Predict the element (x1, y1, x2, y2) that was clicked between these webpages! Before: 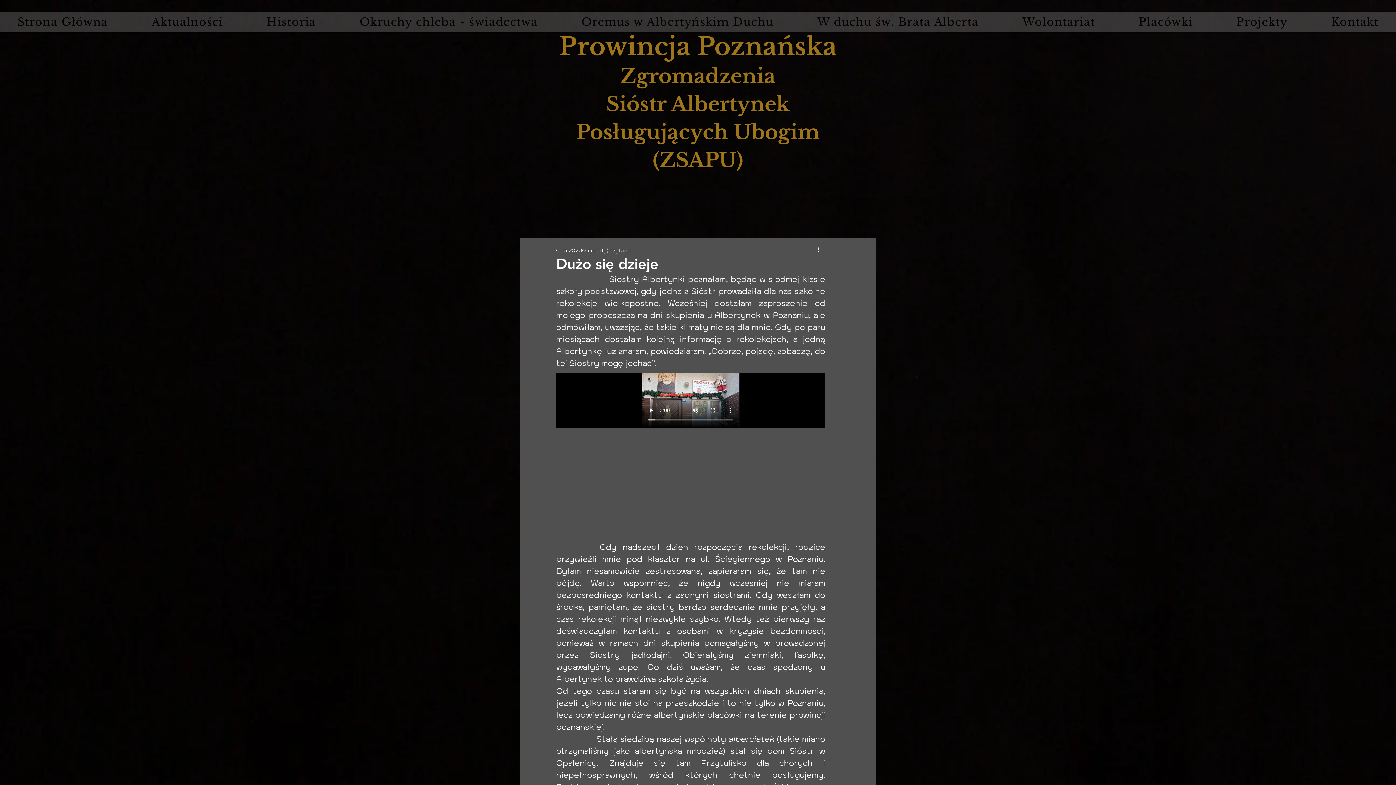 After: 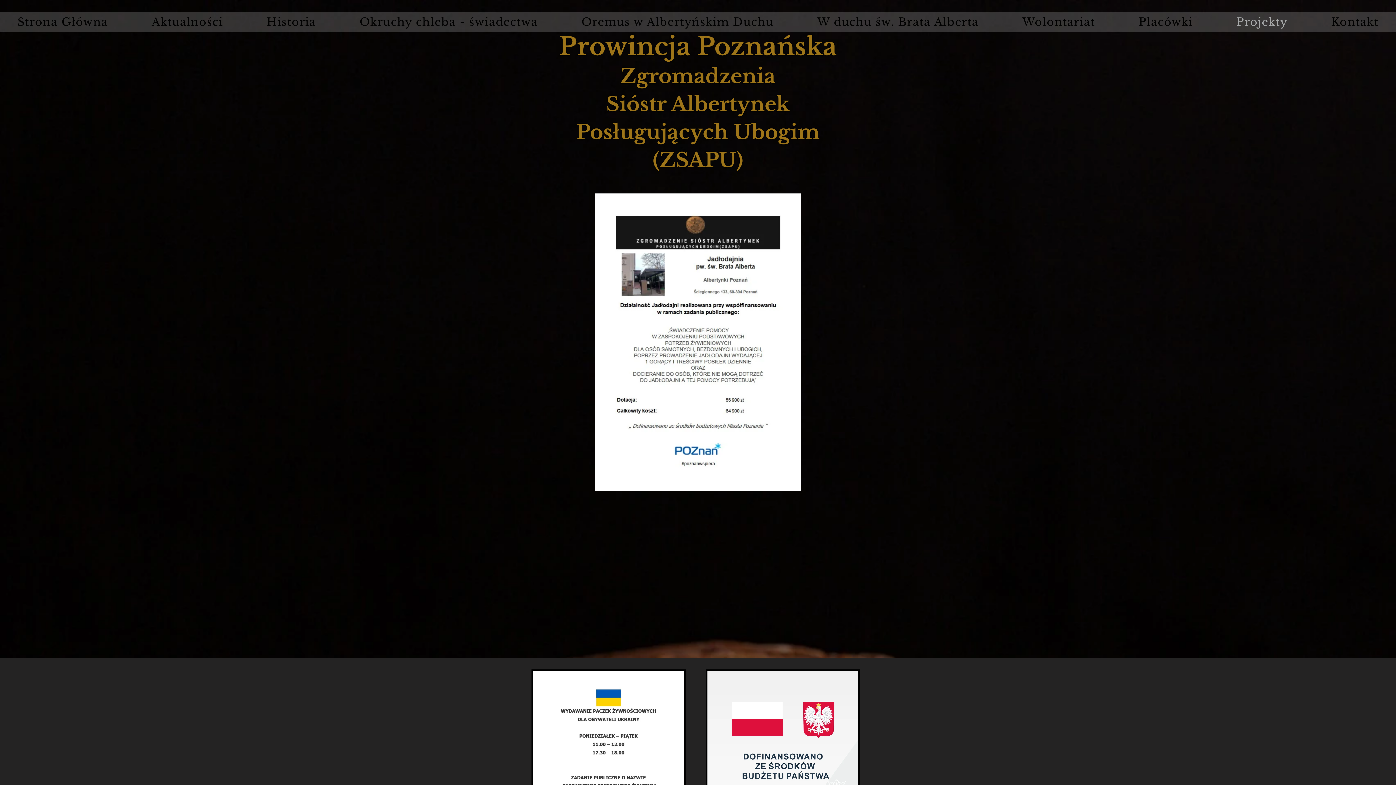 Action: bbox: (1219, 11, 1305, 32) label: Projekty